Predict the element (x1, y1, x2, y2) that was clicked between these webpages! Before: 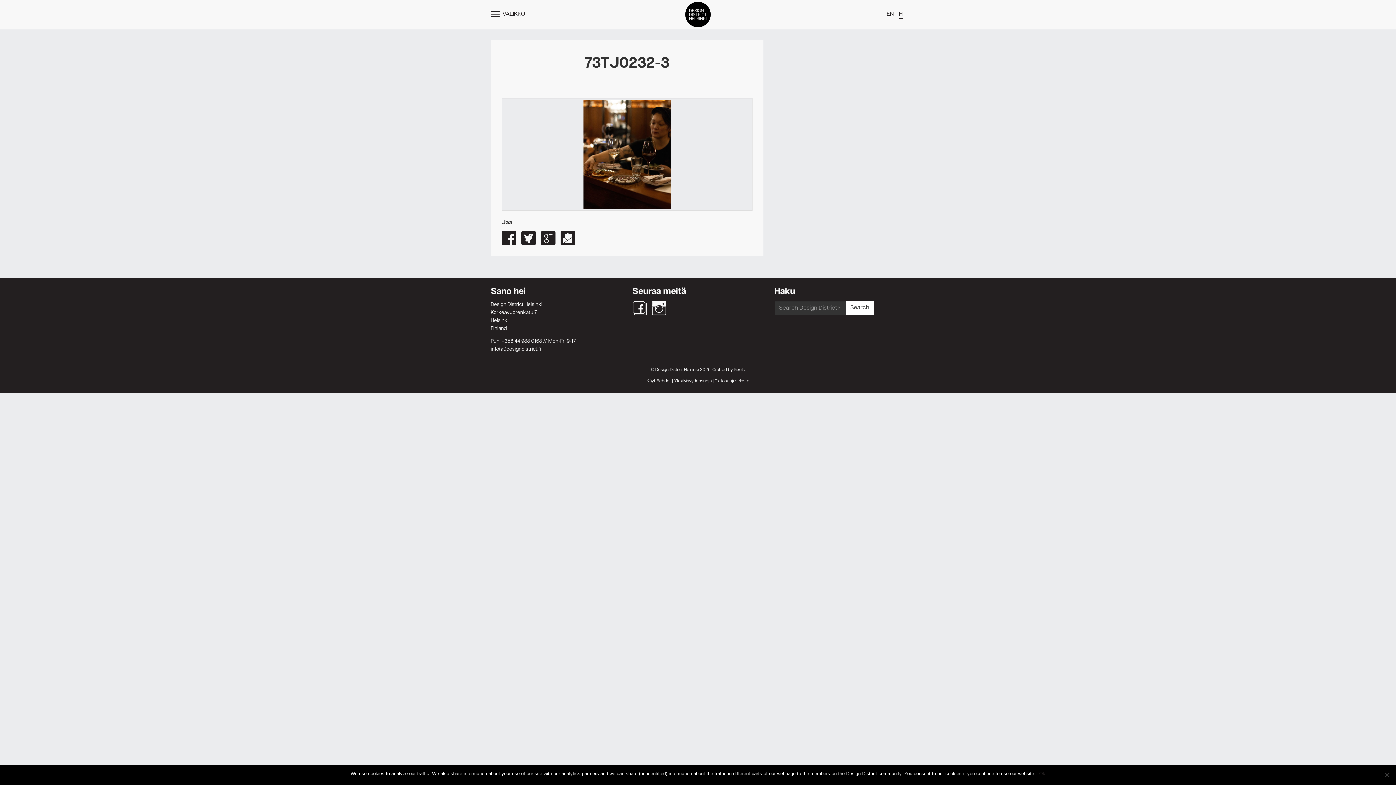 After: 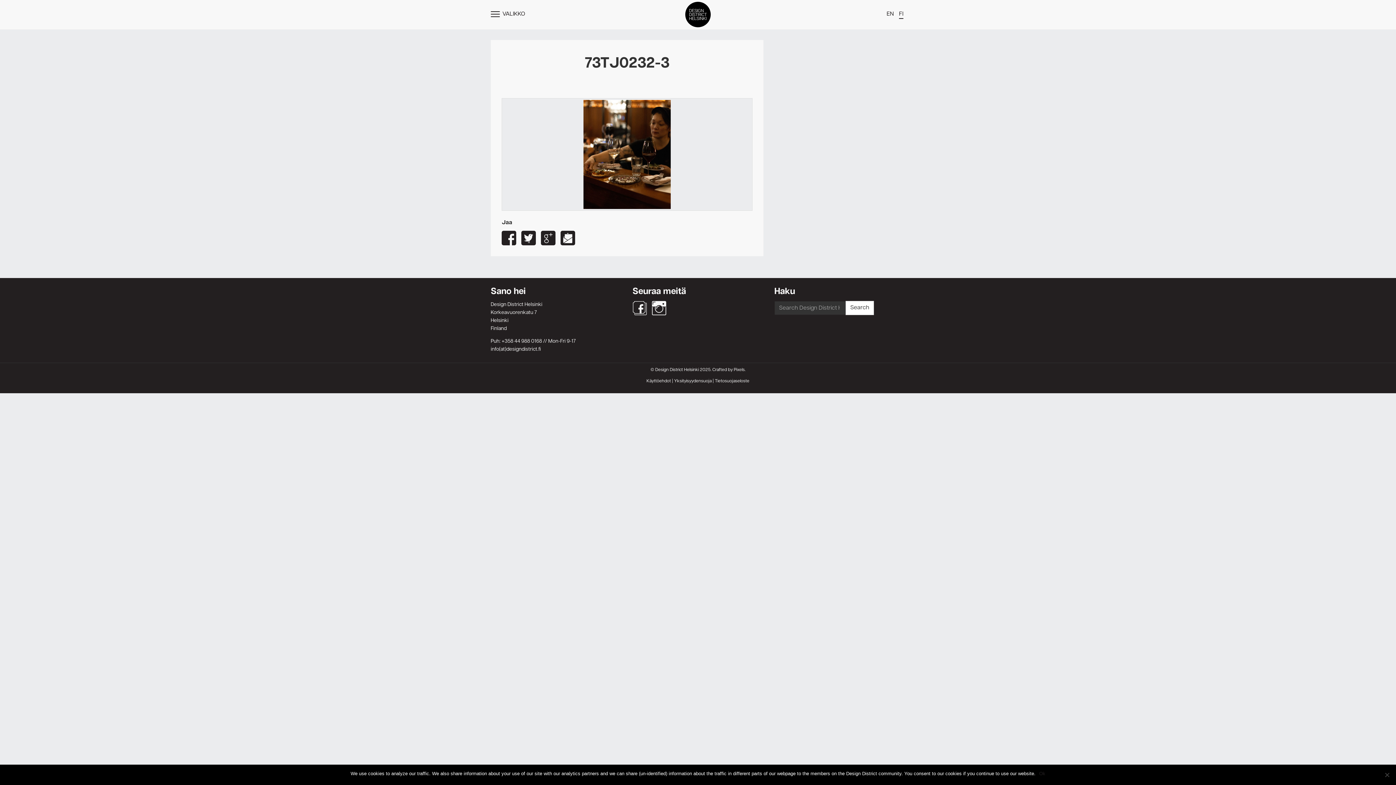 Action: label: FI bbox: (899, 10, 903, 18)